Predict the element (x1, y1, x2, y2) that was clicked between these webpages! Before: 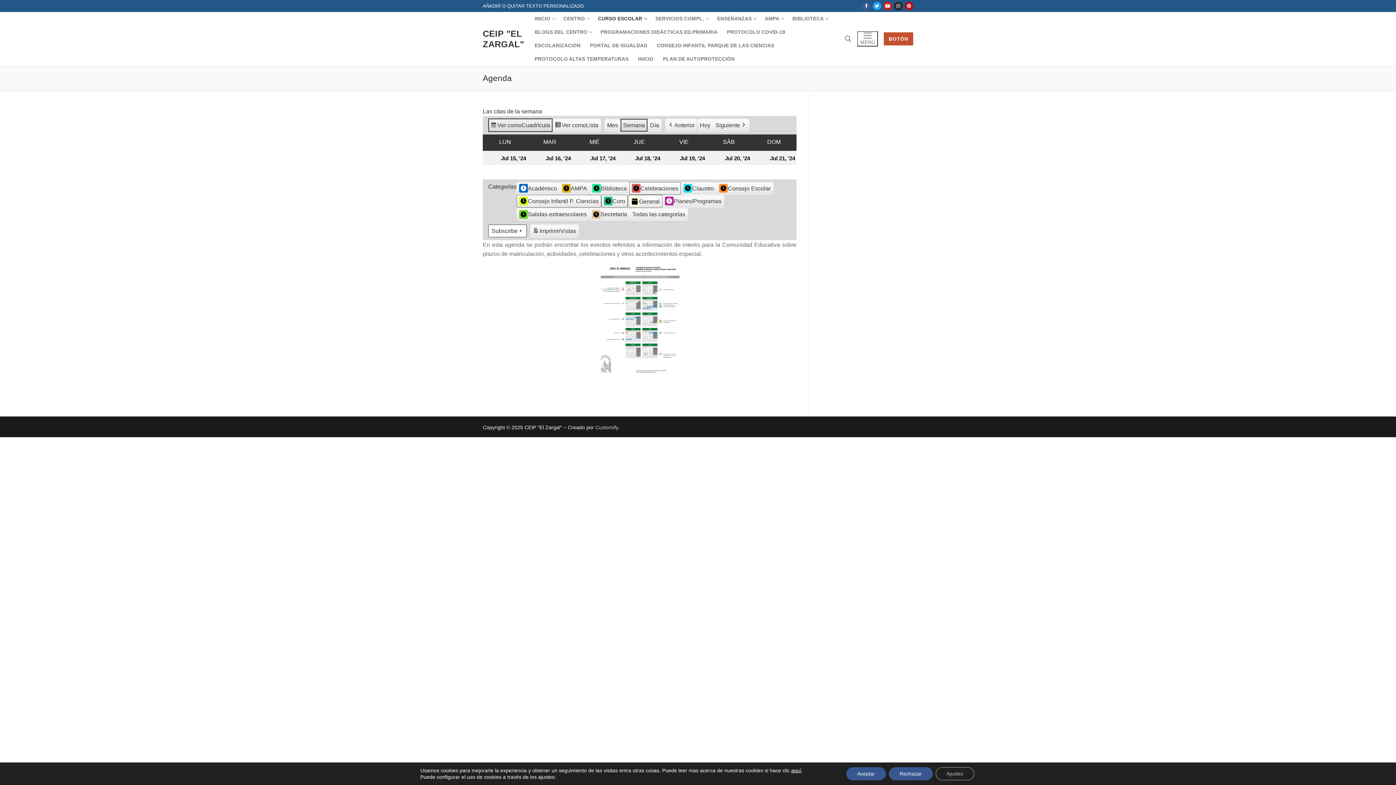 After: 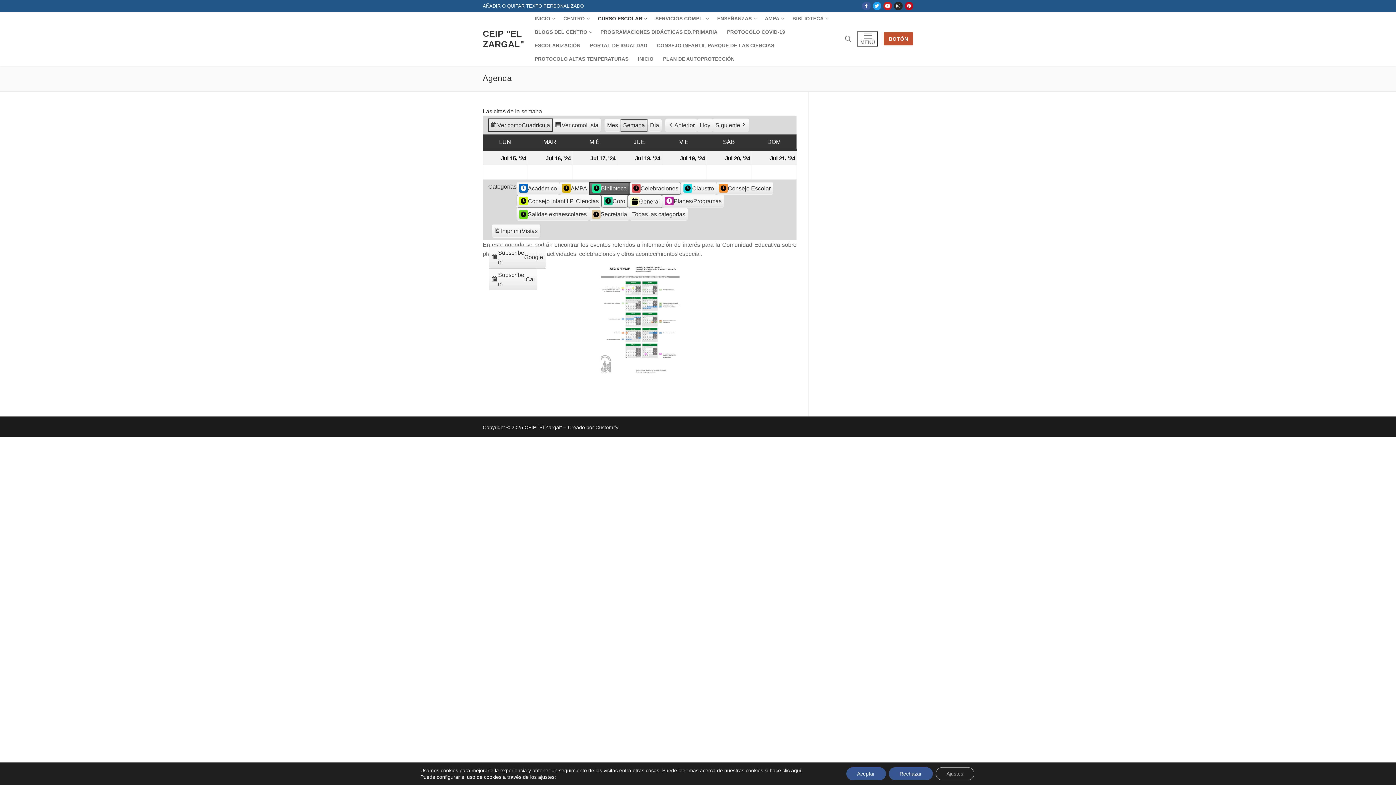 Action: bbox: (589, 182, 629, 194) label: Biblioteca